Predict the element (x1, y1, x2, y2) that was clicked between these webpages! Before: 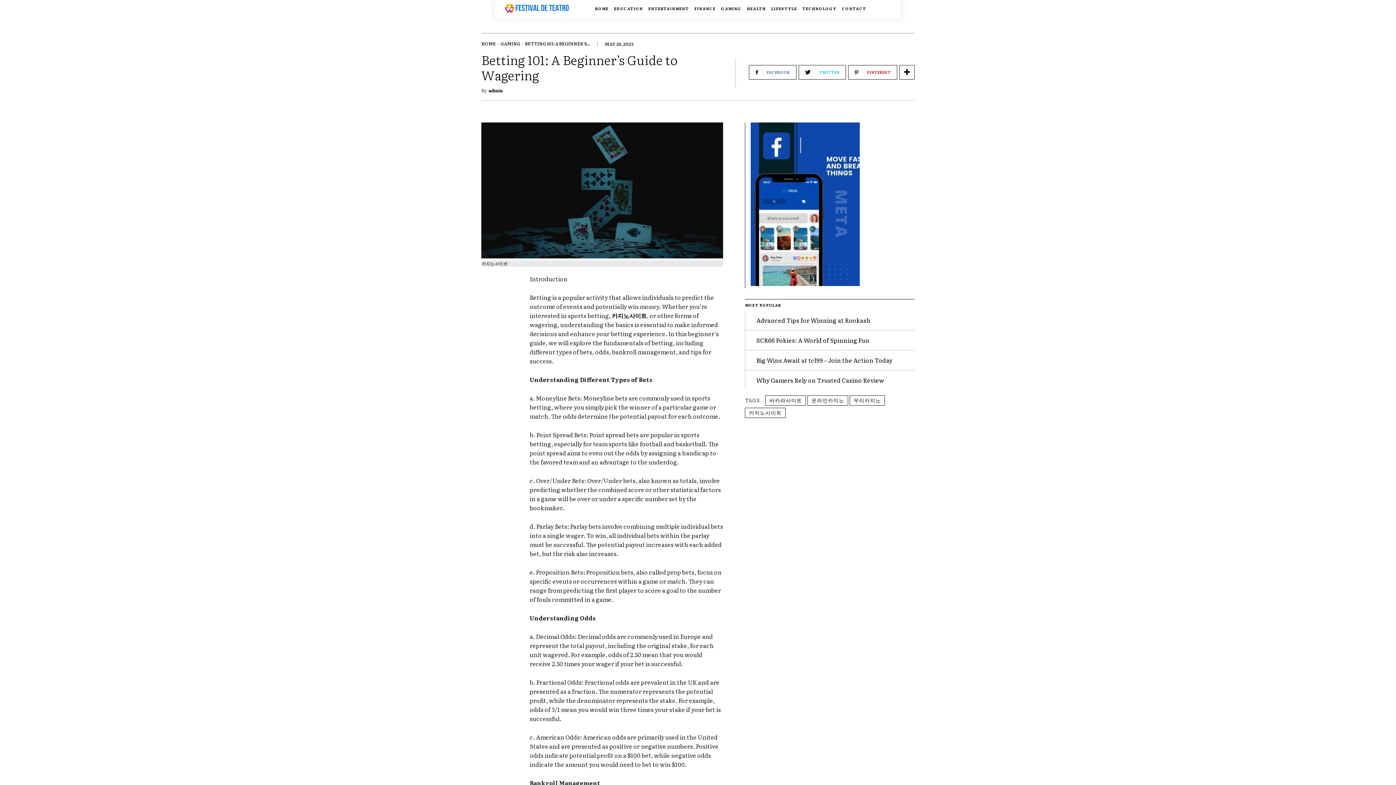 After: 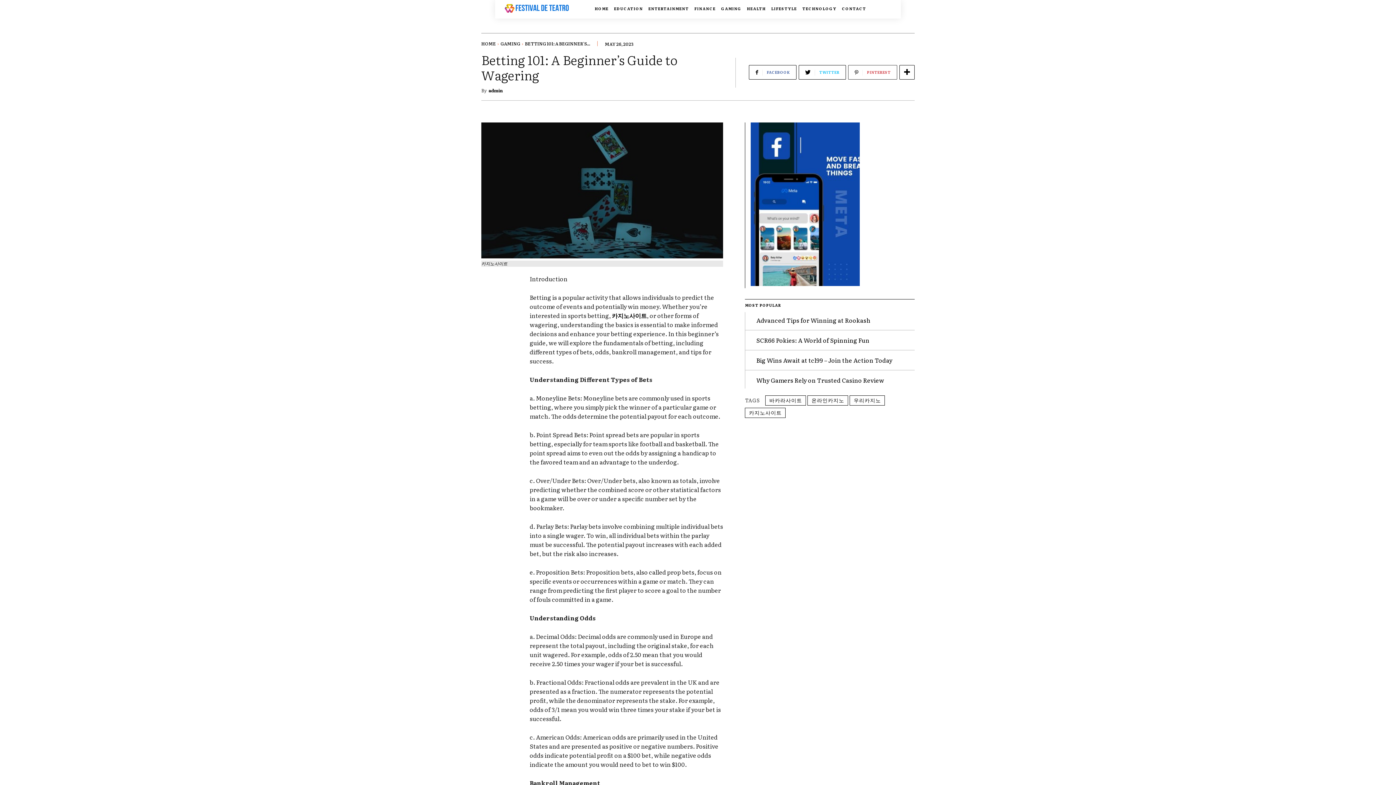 Action: bbox: (848, 64, 897, 79) label: PINTEREST